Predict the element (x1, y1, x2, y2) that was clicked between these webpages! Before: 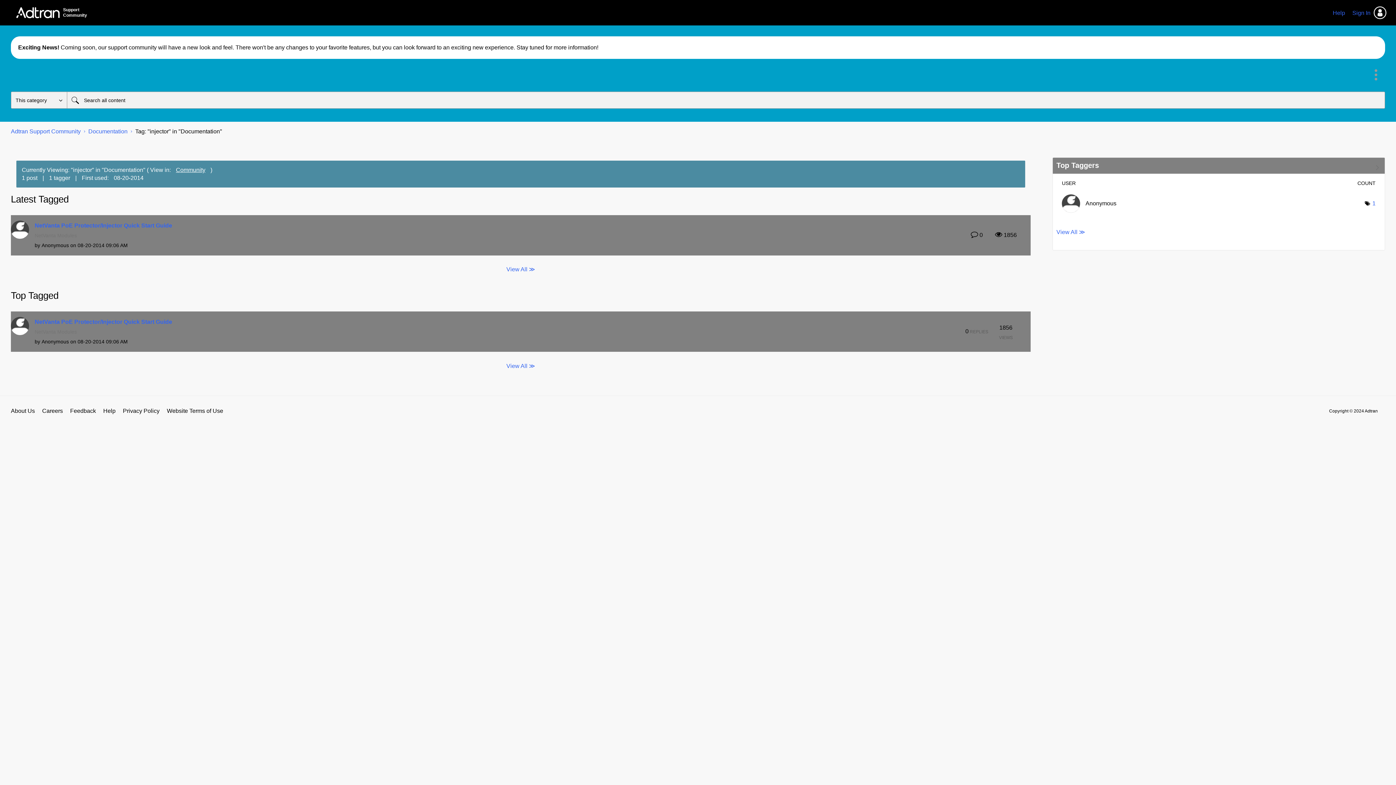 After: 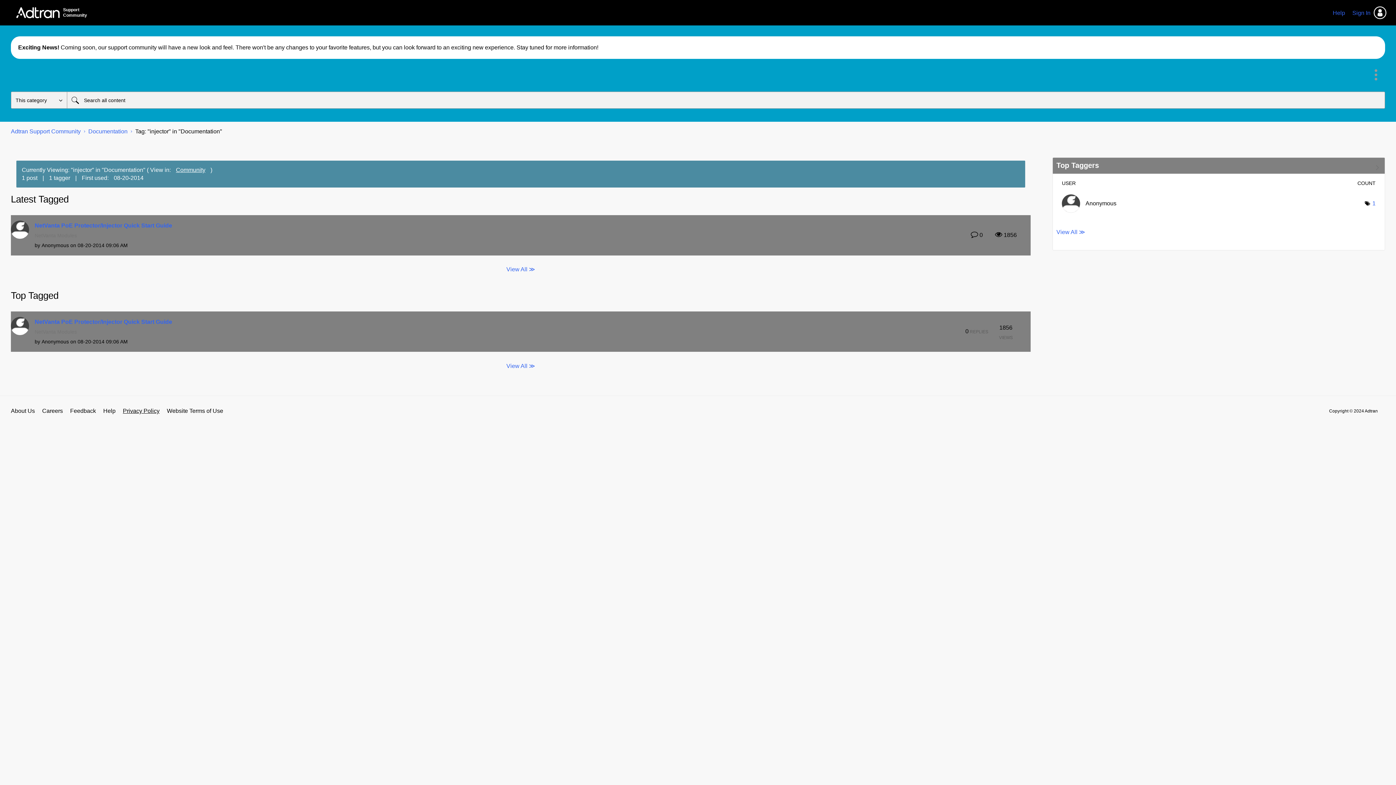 Action: label: Privacy Policy bbox: (122, 407, 159, 415)